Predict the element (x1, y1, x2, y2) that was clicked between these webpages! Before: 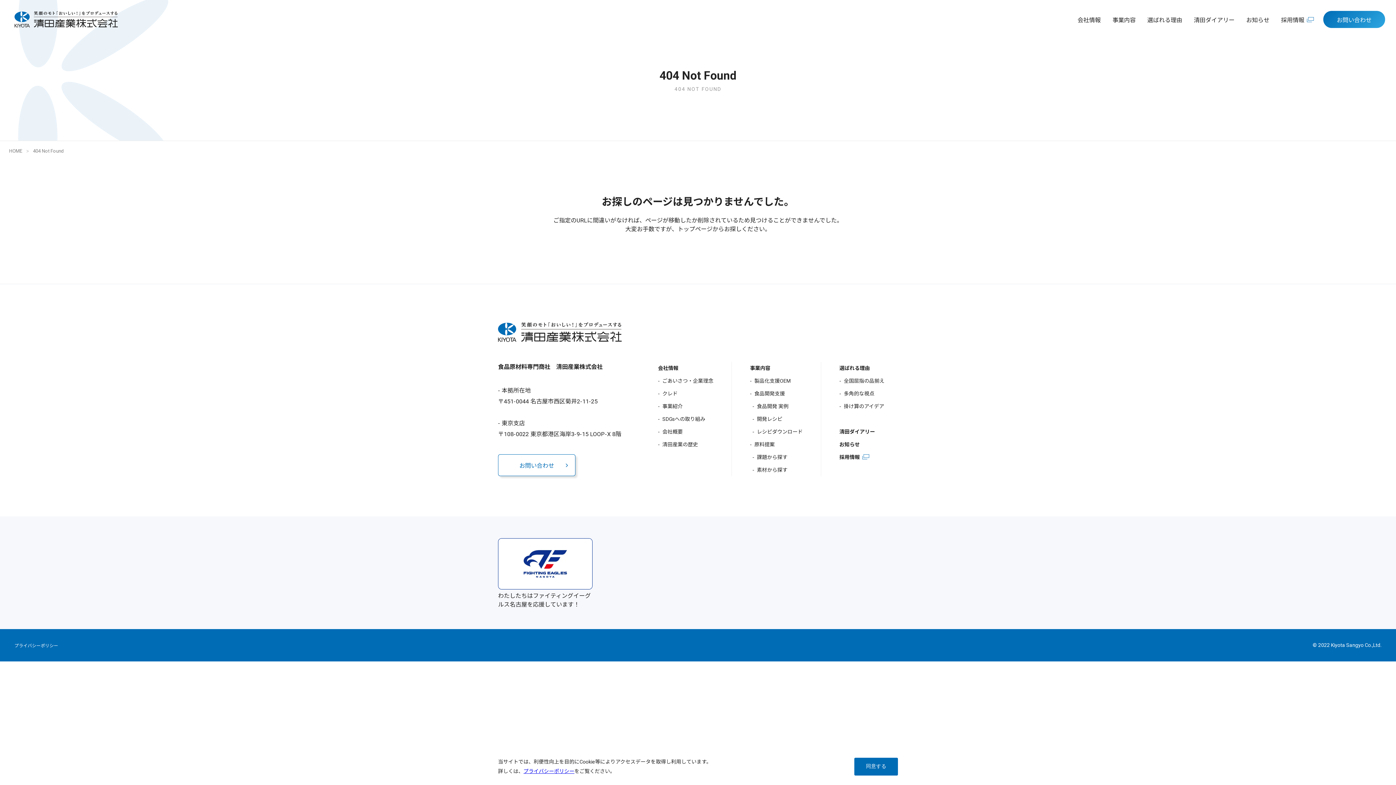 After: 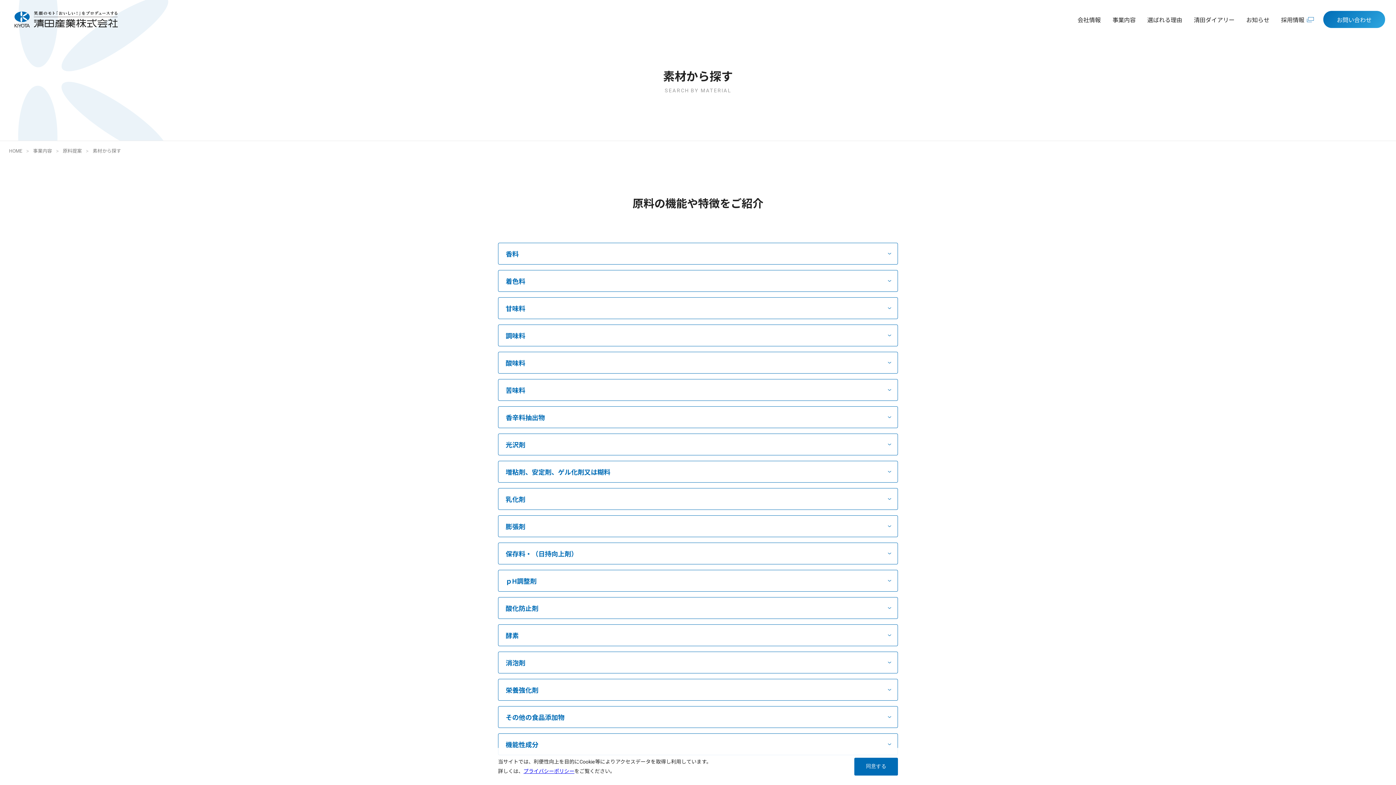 Action: label: 素材から探す bbox: (757, 464, 787, 476)